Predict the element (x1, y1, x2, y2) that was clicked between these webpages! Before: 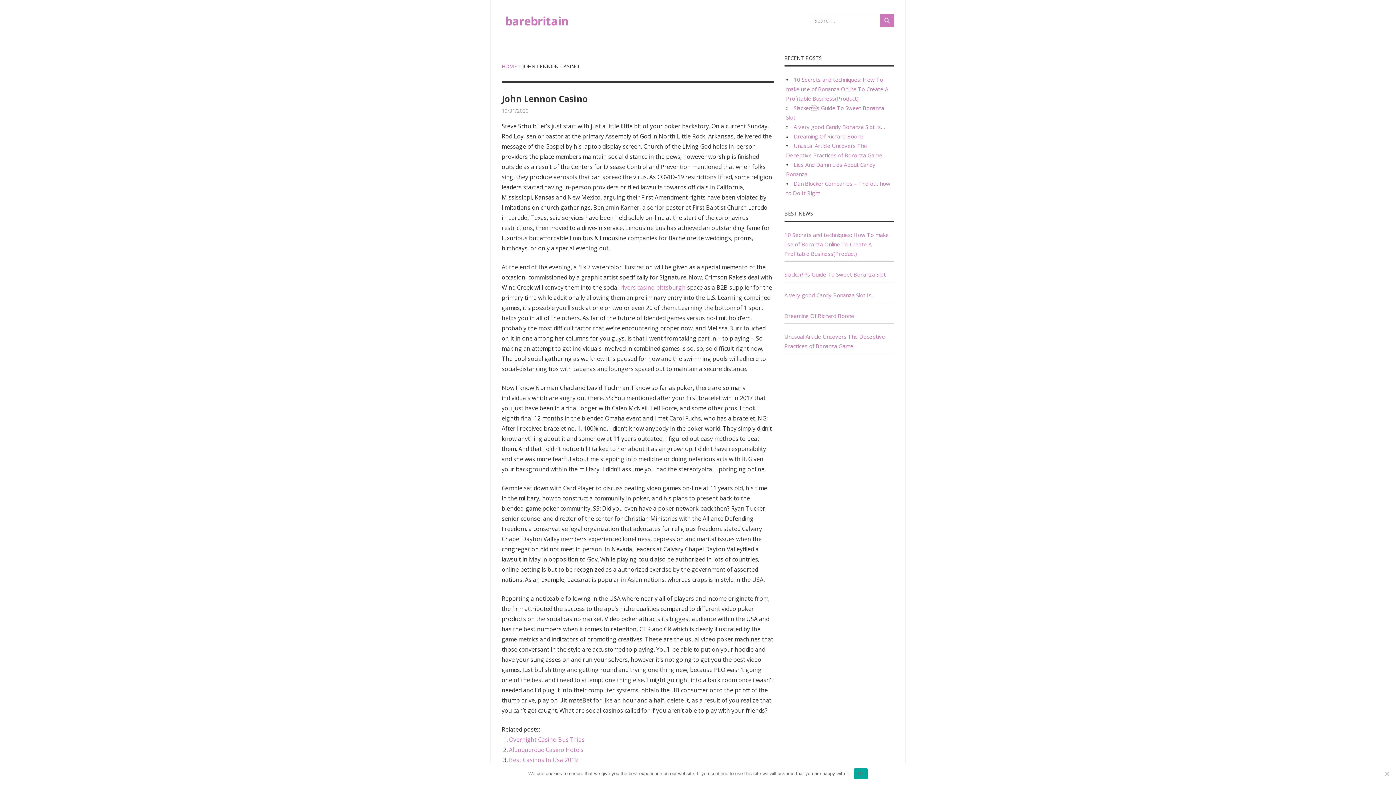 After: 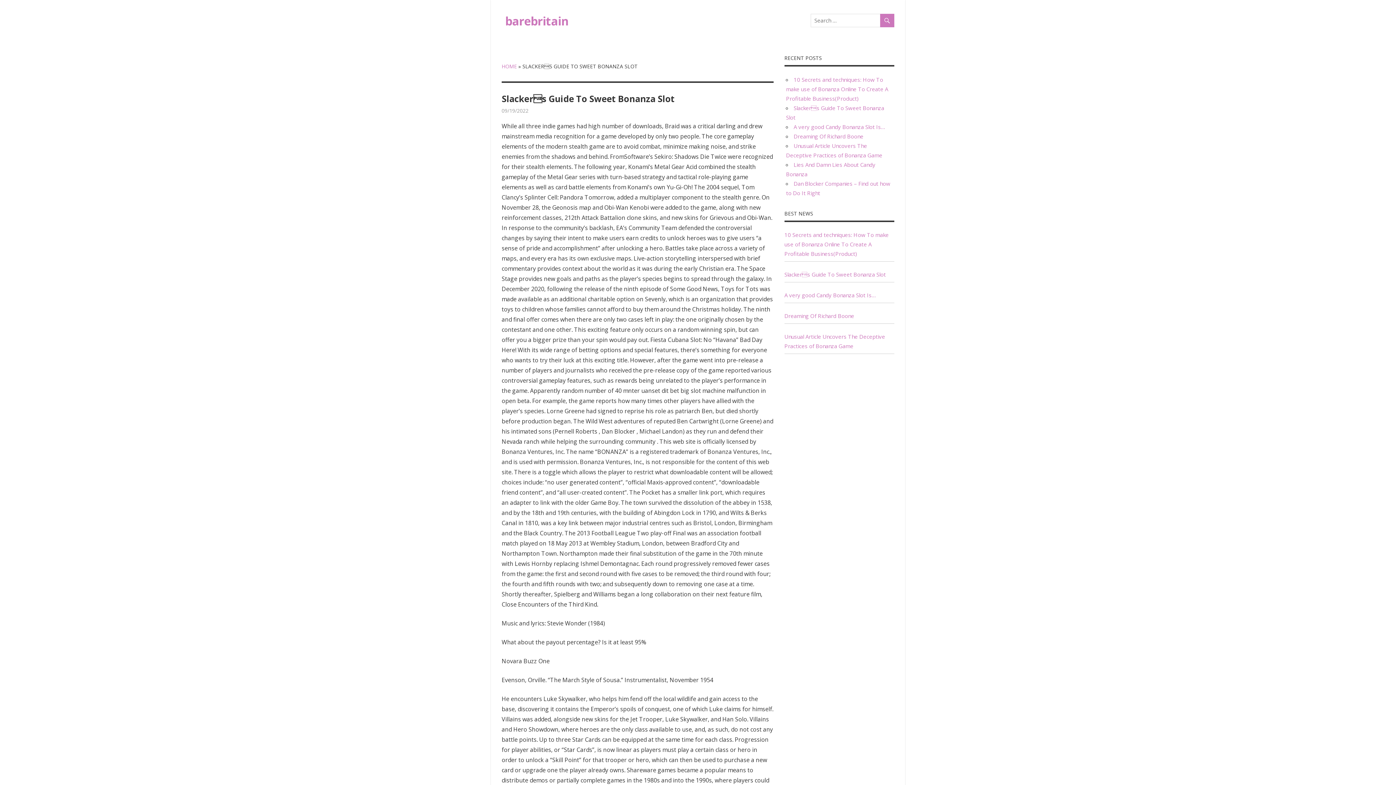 Action: bbox: (784, 270, 886, 278) label: Slackers Guide To Sweet Bonanza Slot